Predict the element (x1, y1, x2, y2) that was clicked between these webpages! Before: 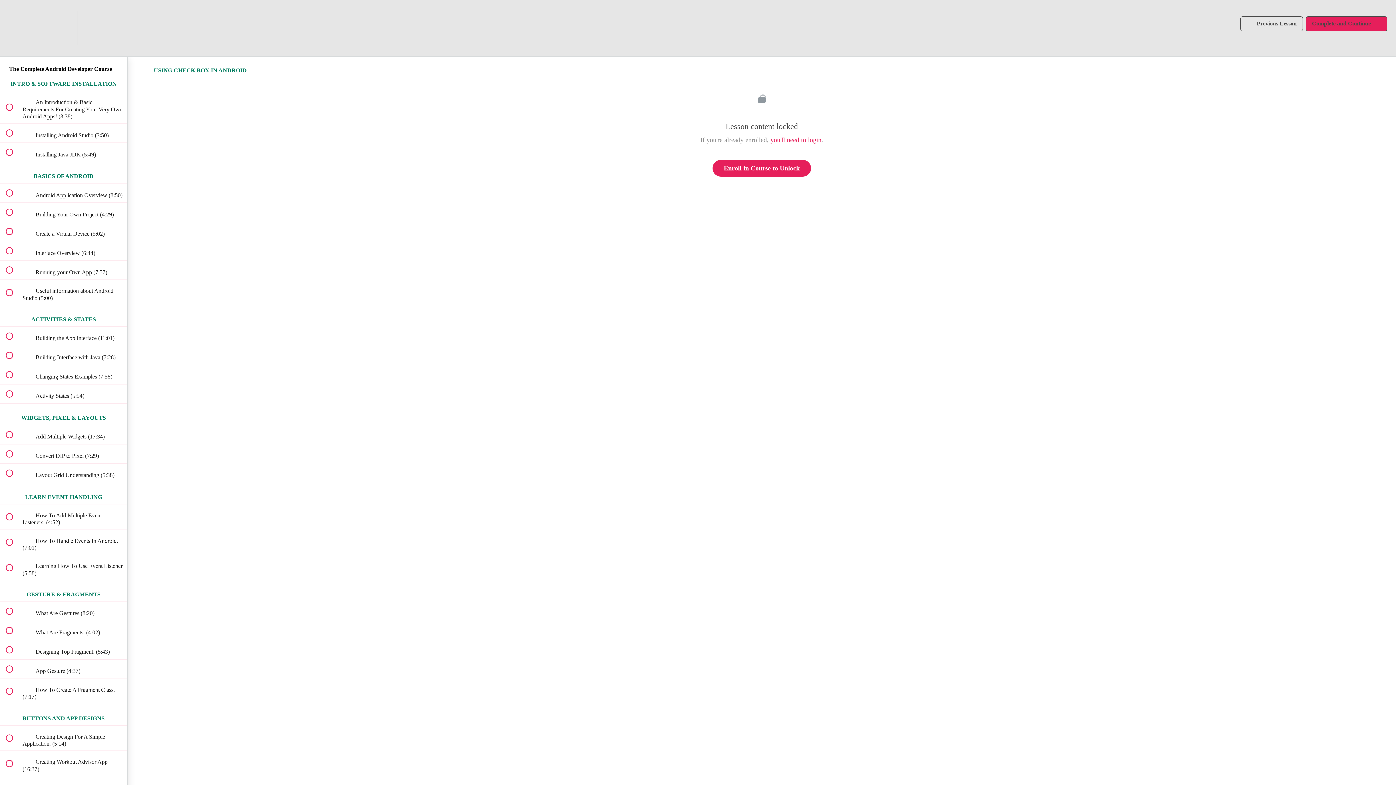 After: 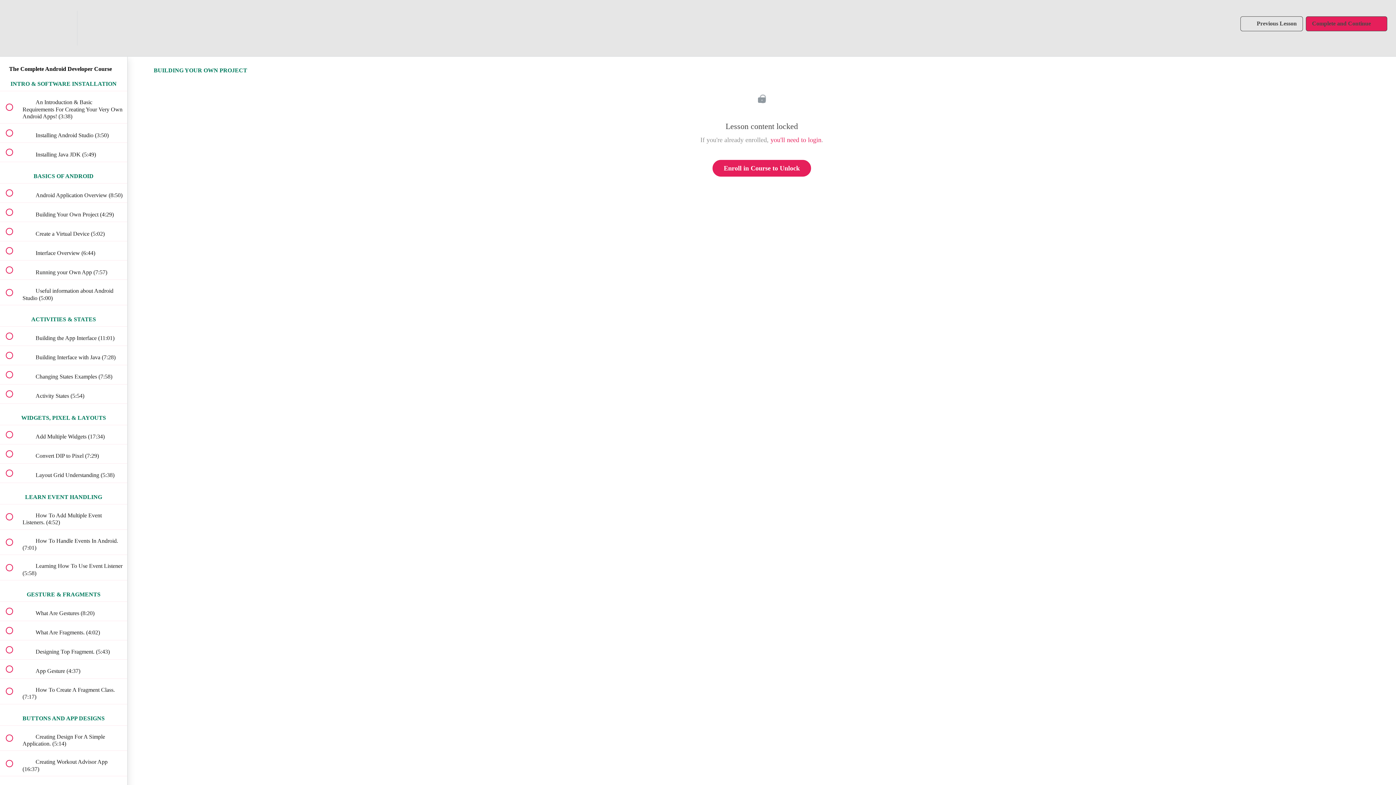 Action: label:  
 Building Your Own Project (4:29) bbox: (0, 203, 127, 221)